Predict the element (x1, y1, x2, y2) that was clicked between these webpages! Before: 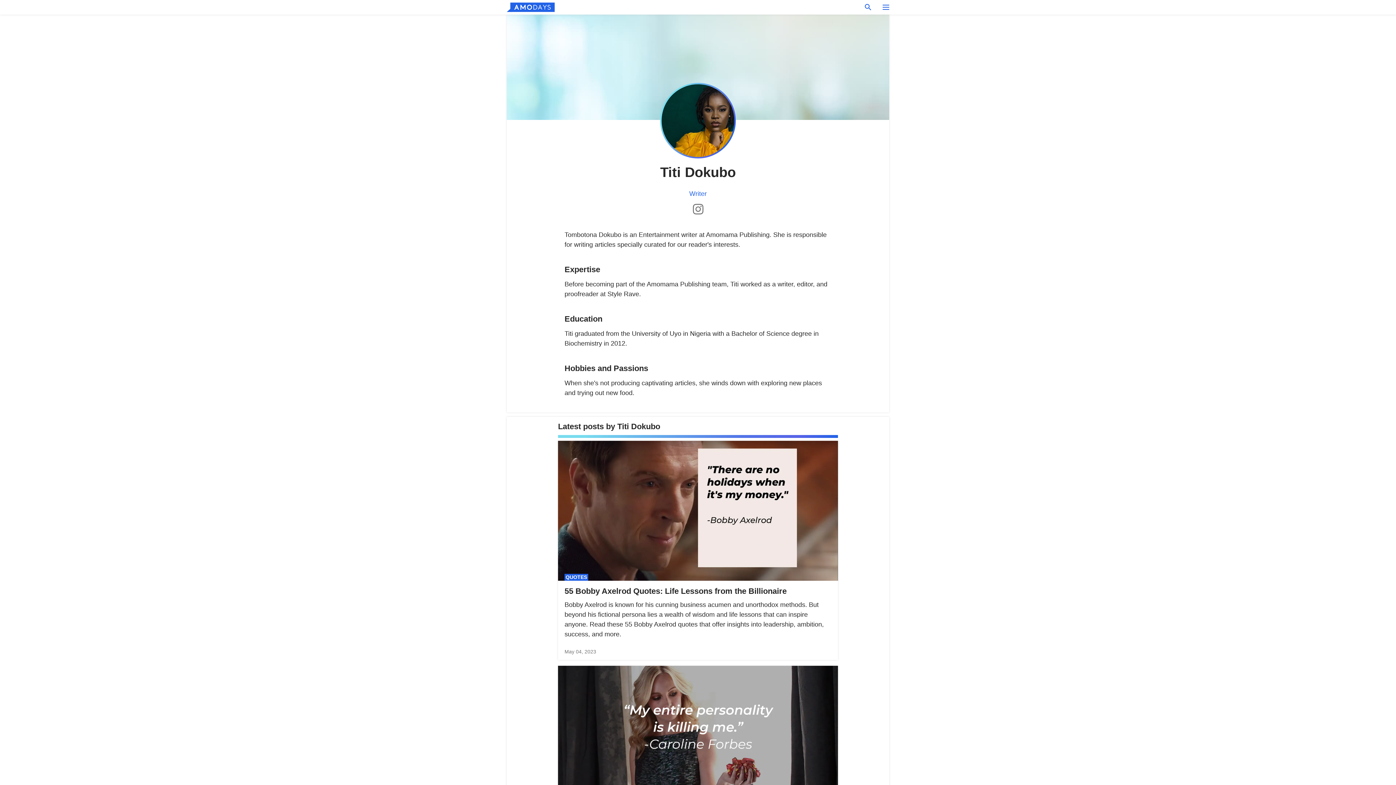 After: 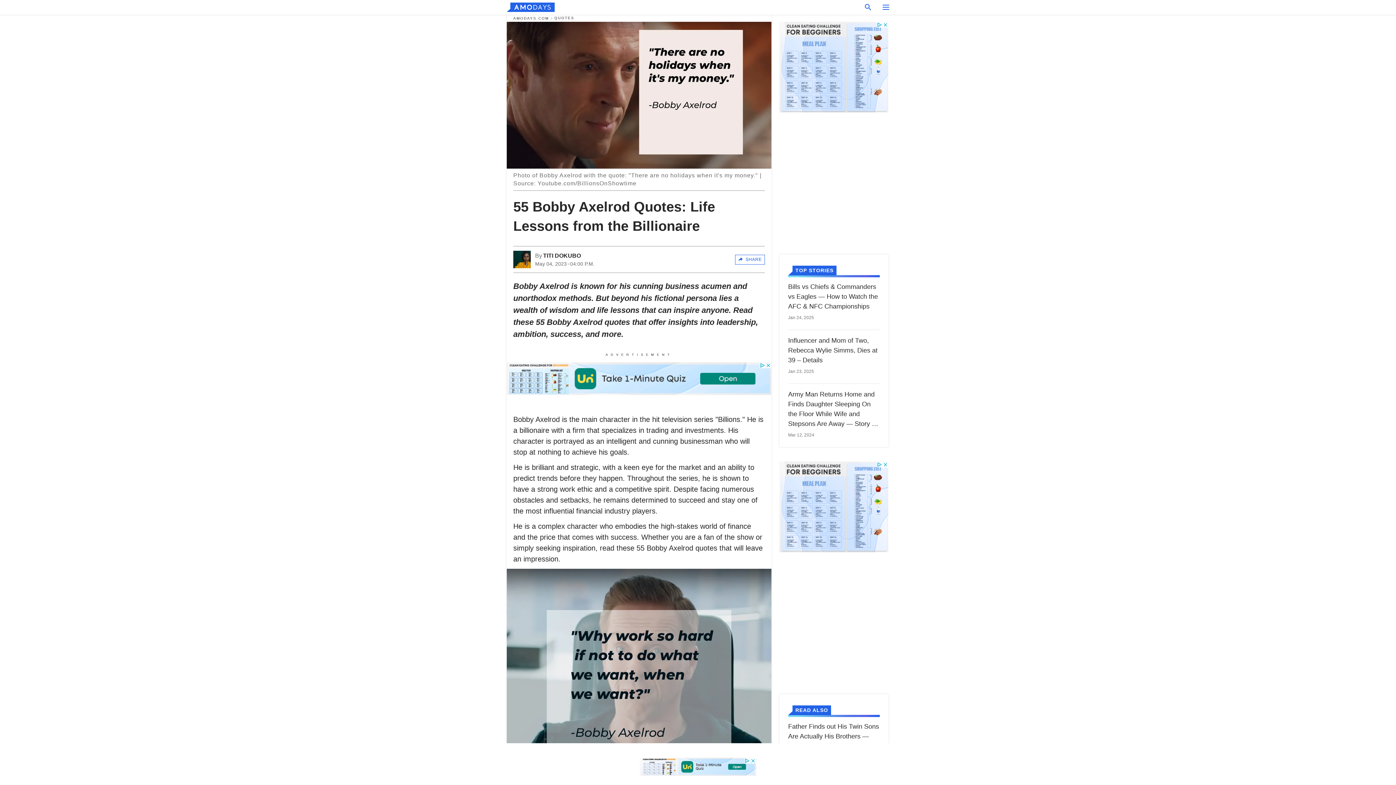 Action: label: QUOTES
55 Bobby Axelrod Quotes: Life Lessons from the Billionaire

Bobby Axelrod is known for his cunning business acumen and unorthodox methods. But beyond his fictional persona lies a wealth of wisdom and life lessons that can inspire anyone. Read these 55 Bobby Axelrod quotes that offer insights into leadership, ambition, success, and more.

May 04, 2023 bbox: (558, 441, 838, 660)